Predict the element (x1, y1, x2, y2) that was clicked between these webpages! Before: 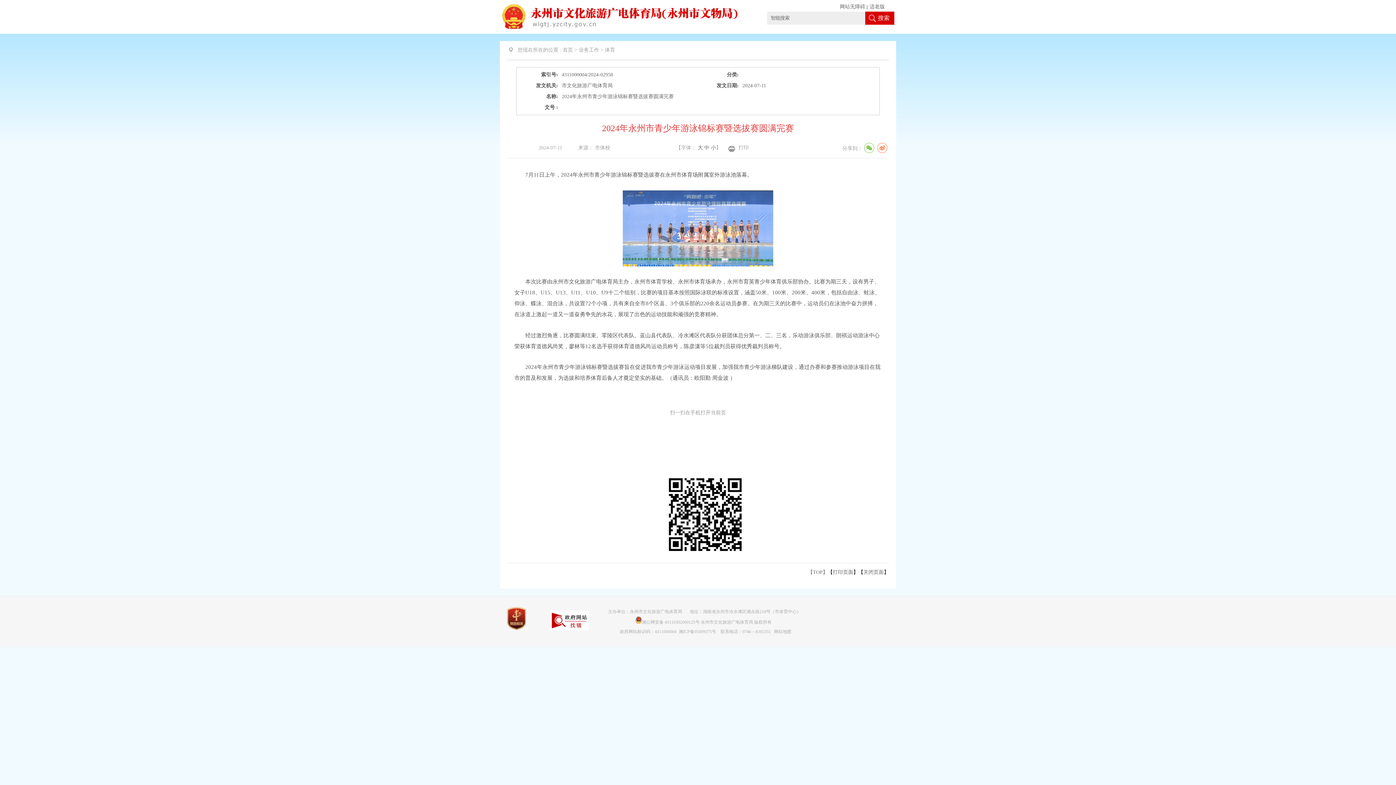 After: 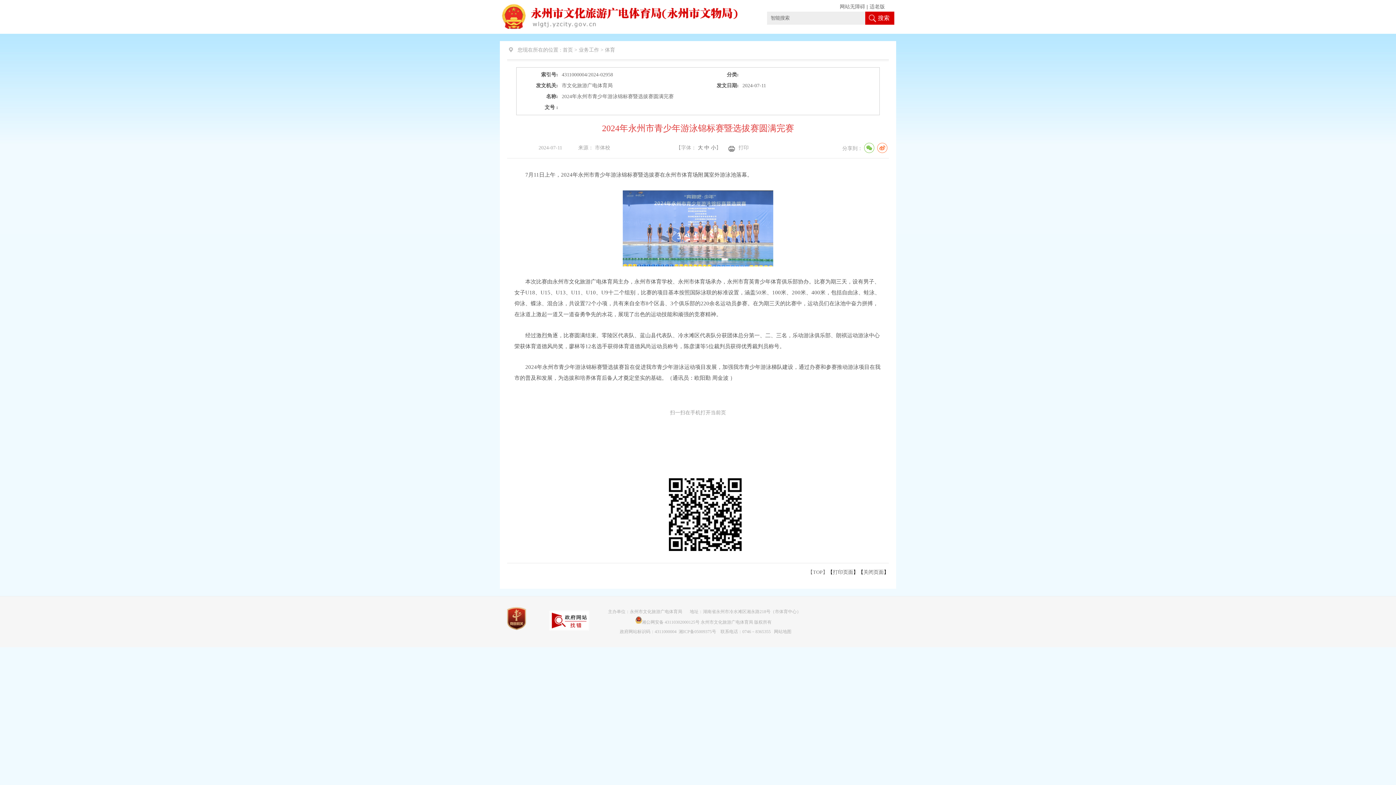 Action: bbox: (774, 629, 791, 634) label: 网站地图